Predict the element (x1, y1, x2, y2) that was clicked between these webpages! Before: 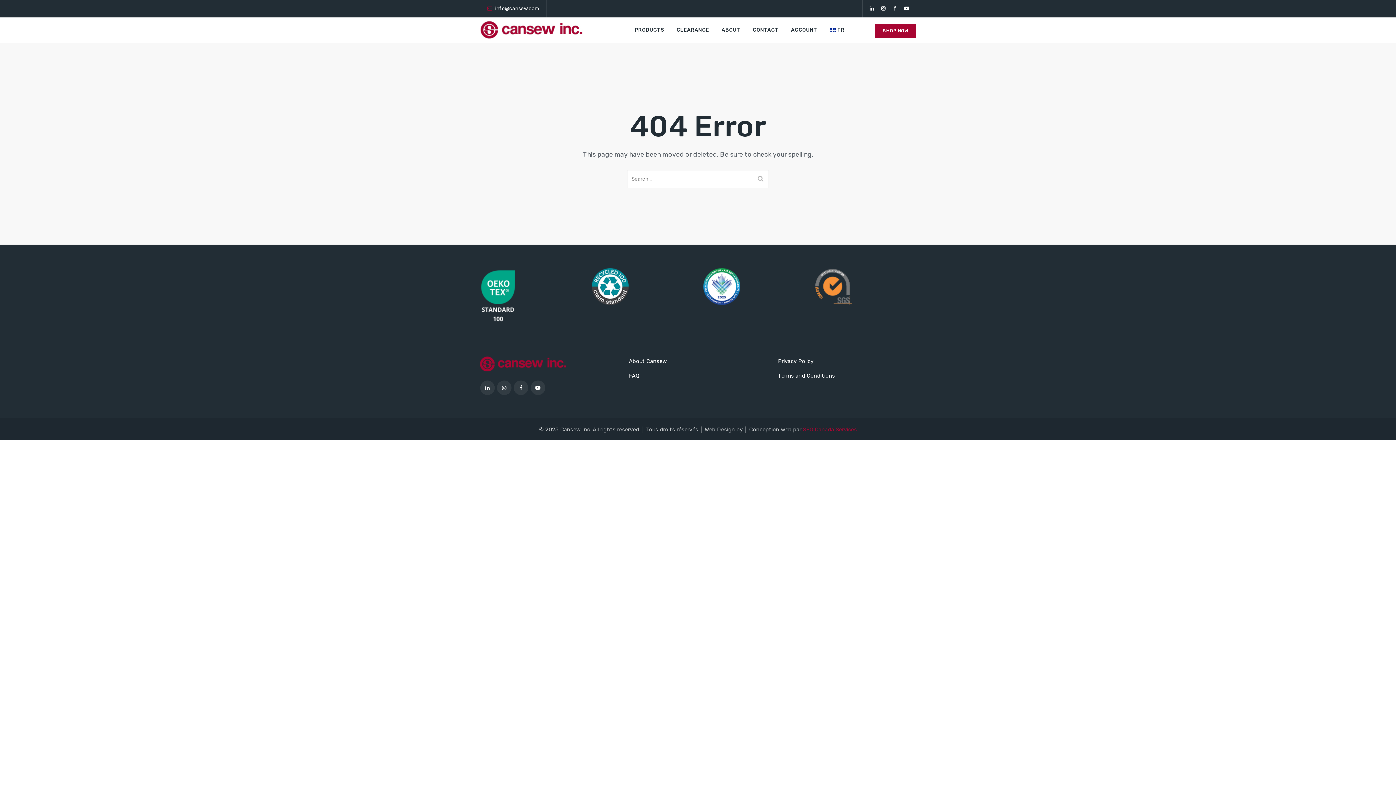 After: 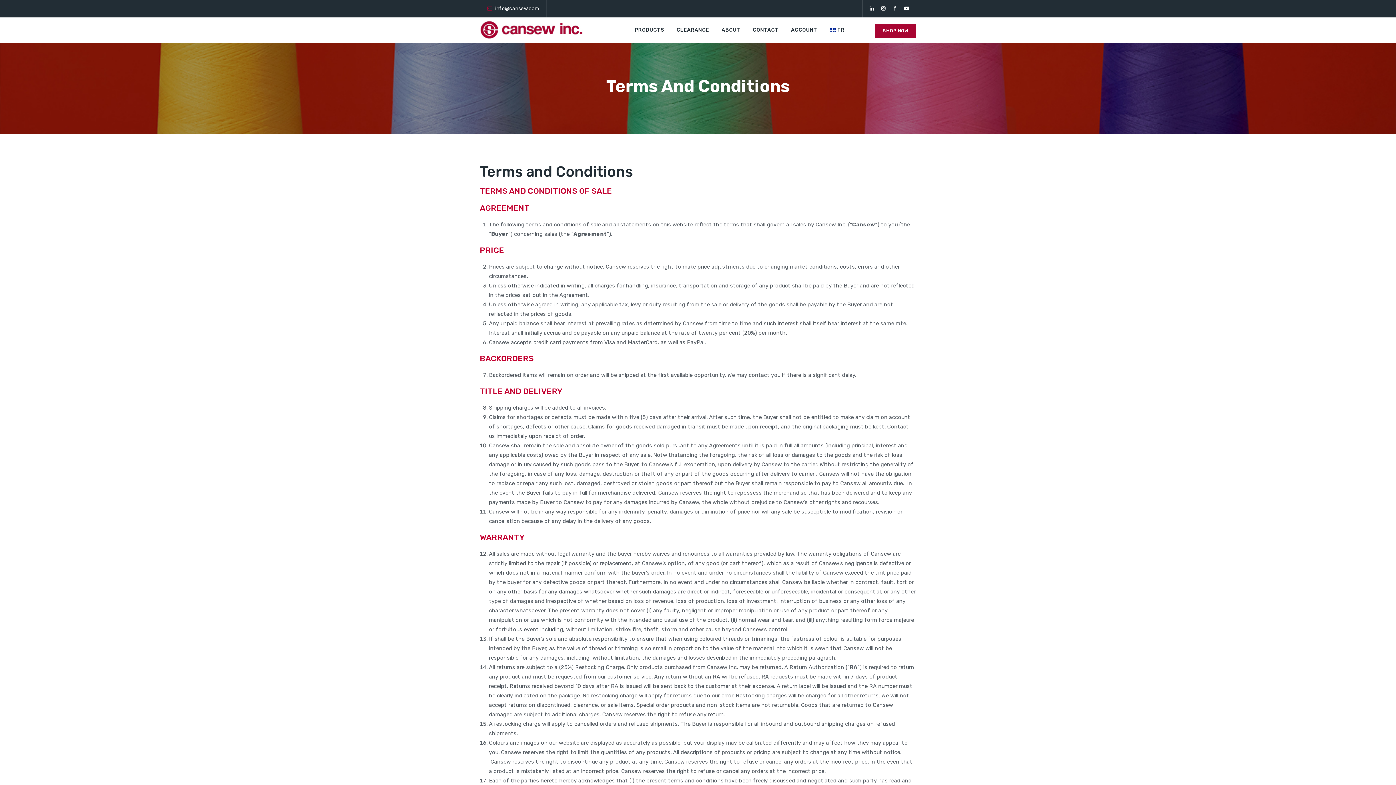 Action: label: Terms and Conditions bbox: (778, 371, 835, 380)